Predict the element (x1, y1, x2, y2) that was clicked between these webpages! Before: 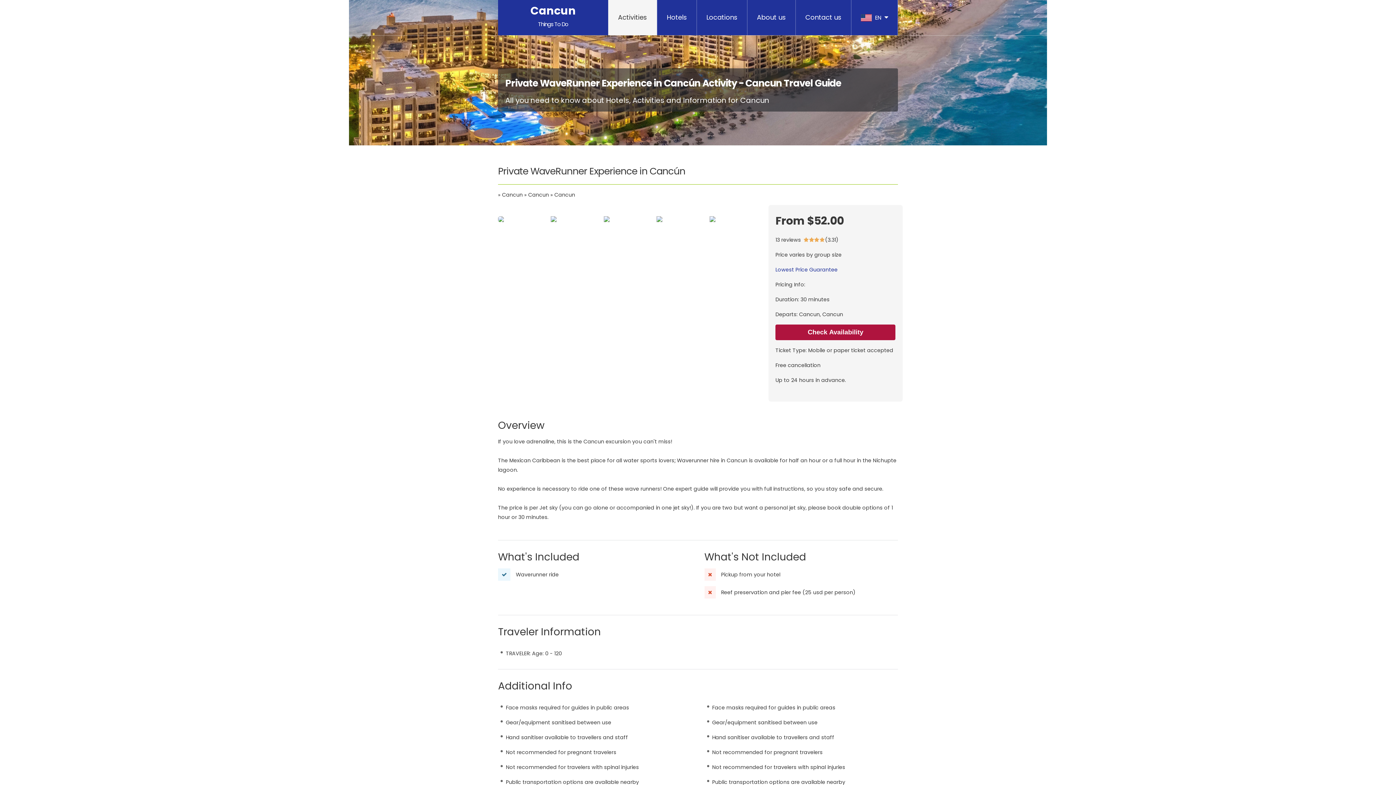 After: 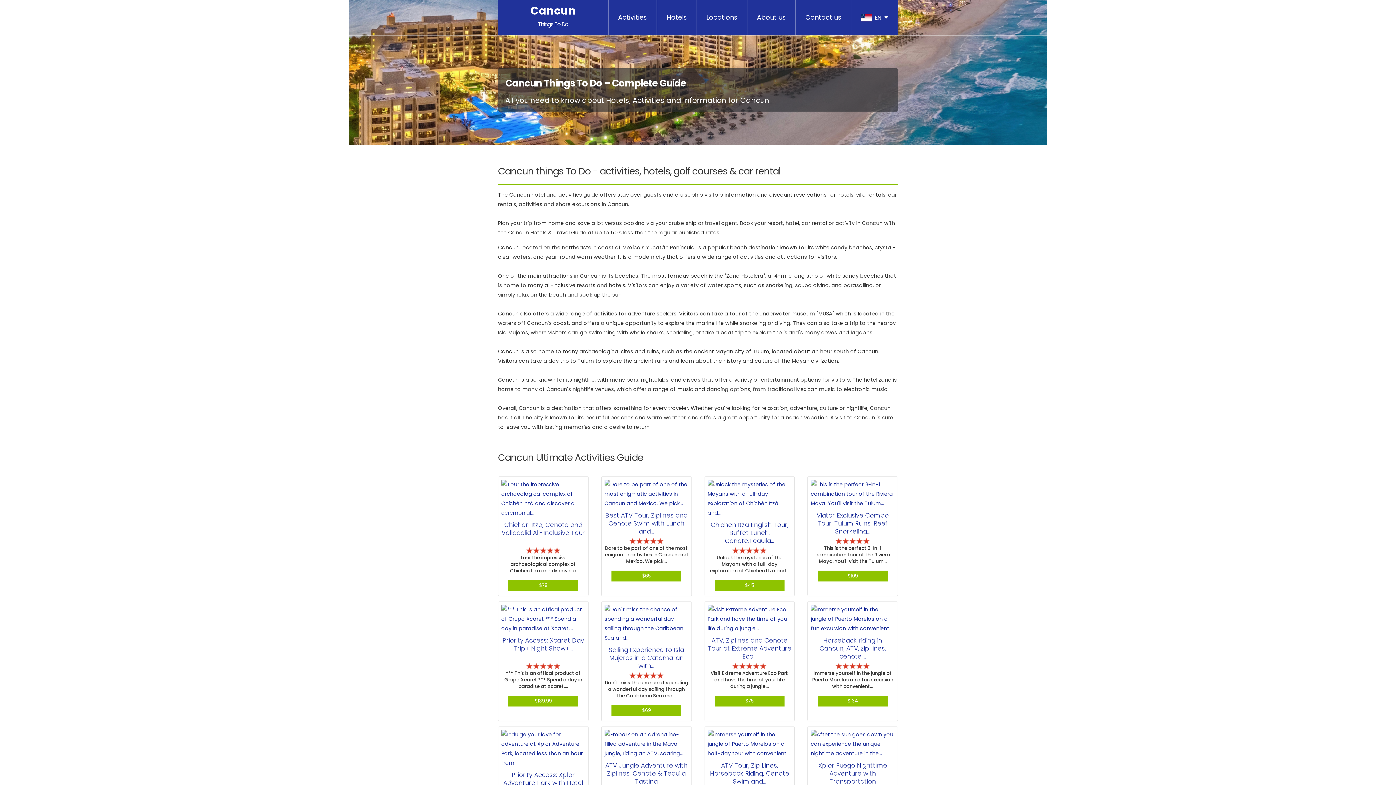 Action: label: Cancun
Things To Do bbox: (523, 0, 583, 35)